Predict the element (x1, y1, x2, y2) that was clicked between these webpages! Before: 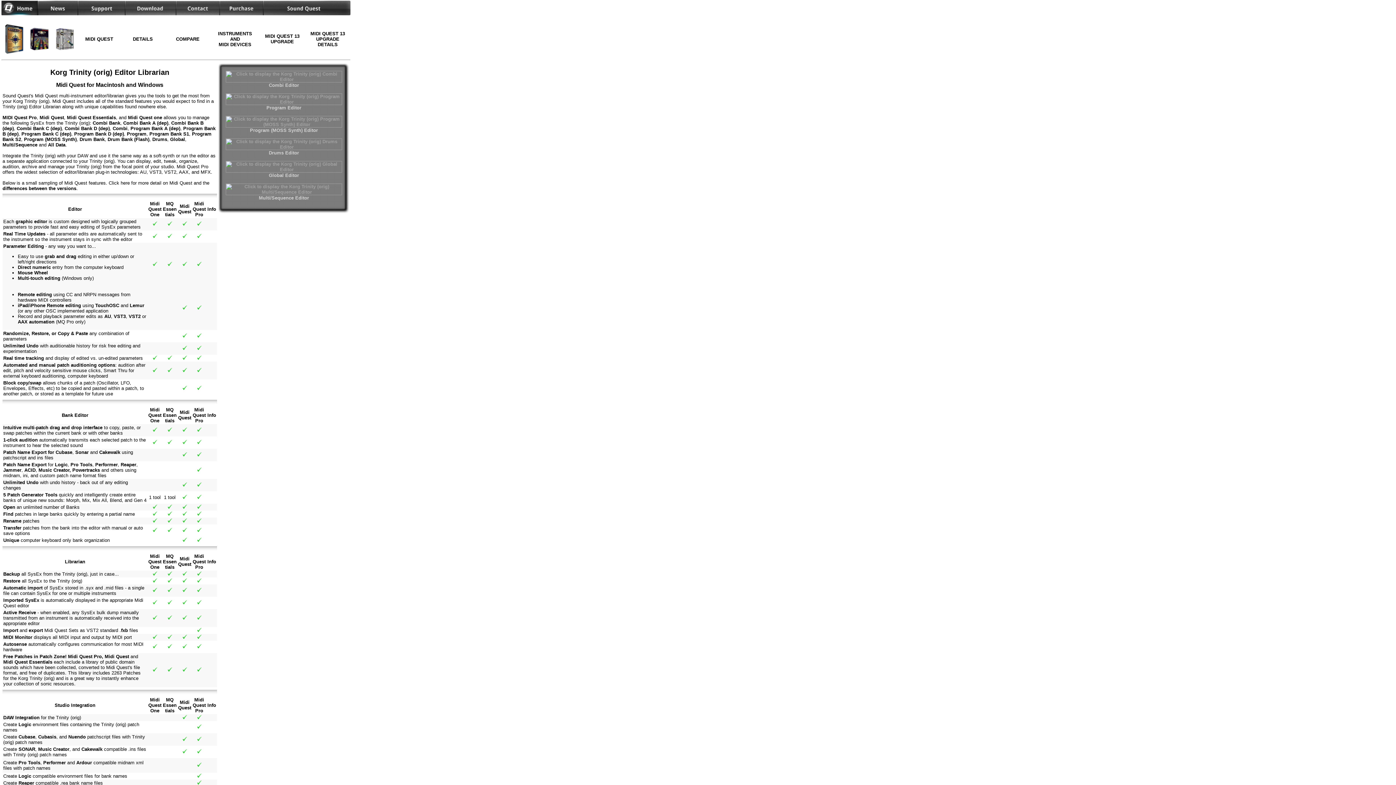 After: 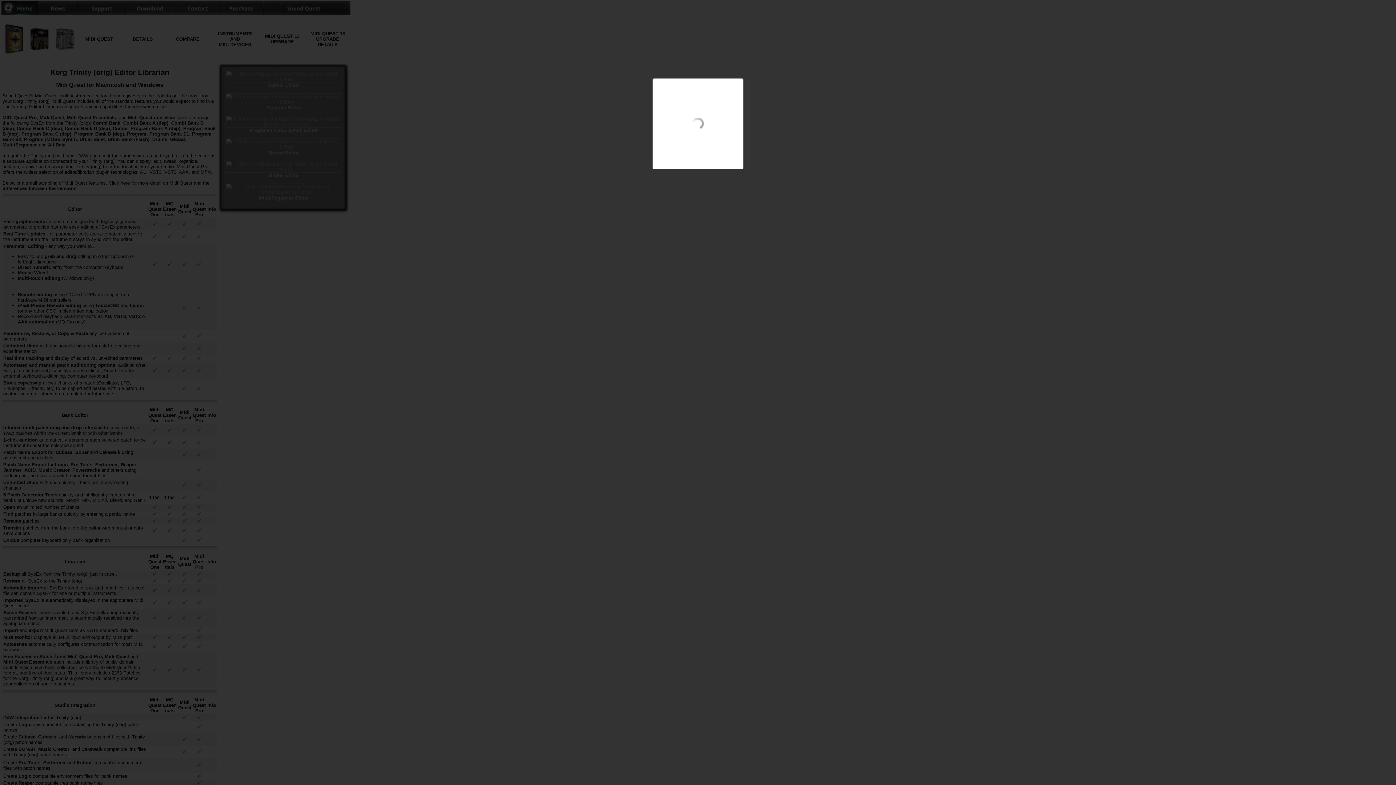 Action: bbox: (225, 121, 342, 133) label: 
Program (MOSS Synth) Editor